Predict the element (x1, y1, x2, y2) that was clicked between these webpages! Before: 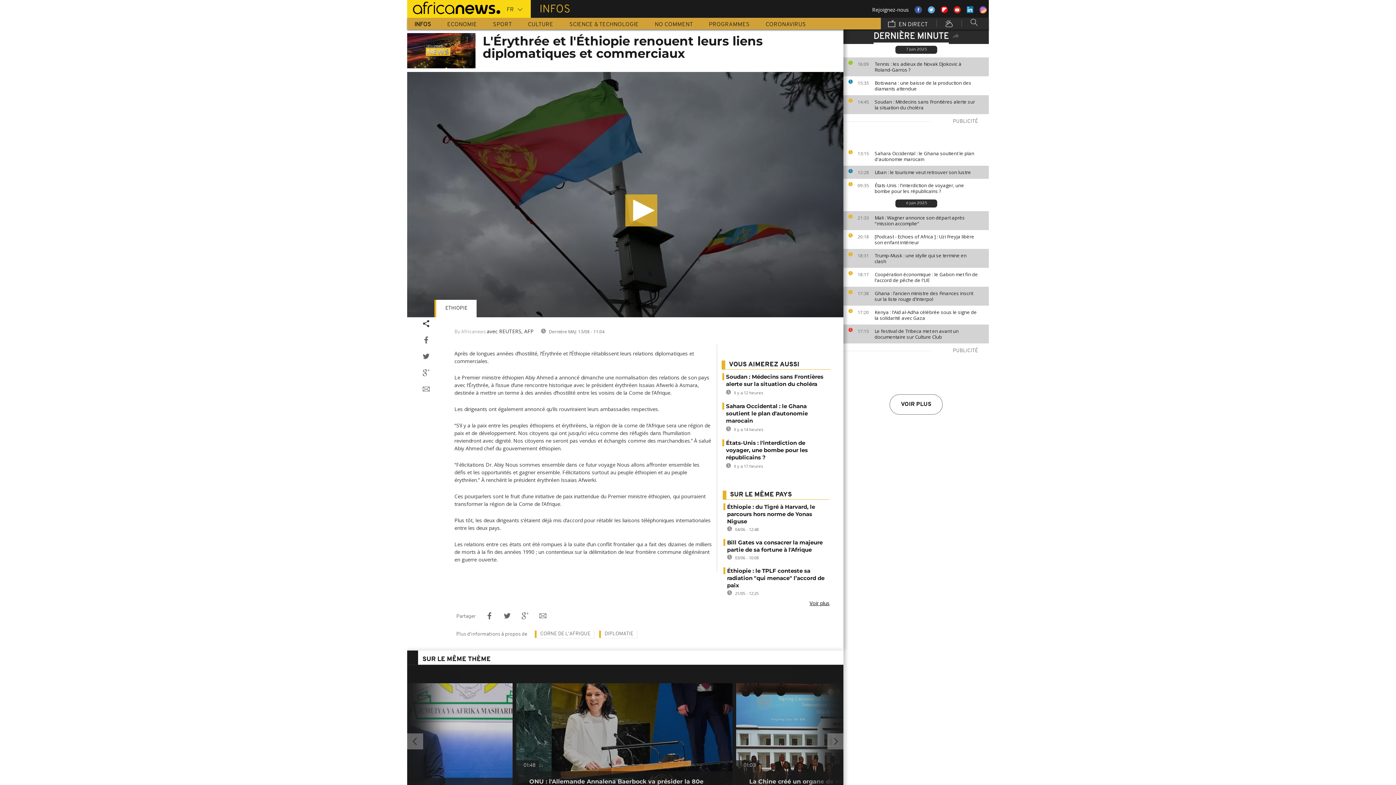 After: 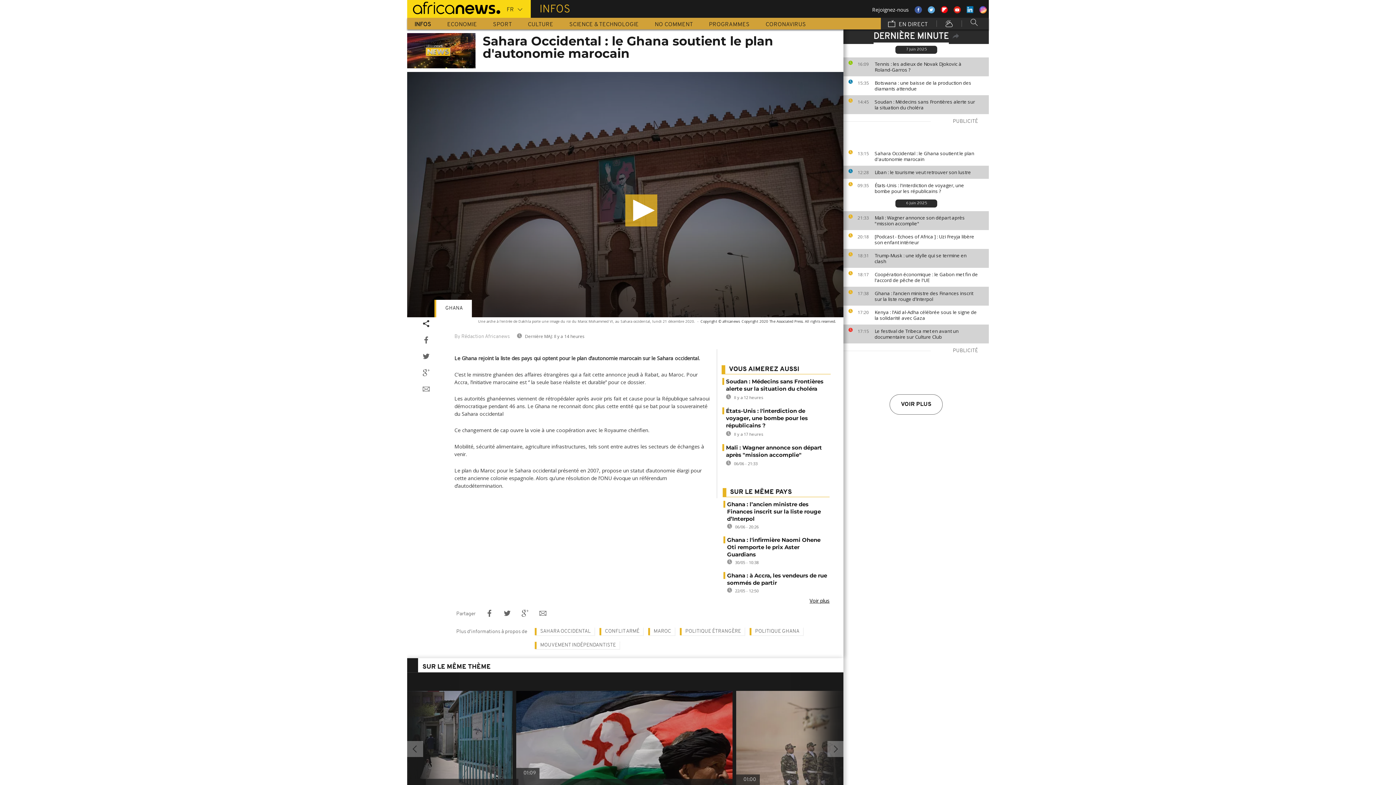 Action: bbox: (726, 402, 808, 424) label: Sahara Occidental : le Ghana soutient le plan d'autonomie marocain